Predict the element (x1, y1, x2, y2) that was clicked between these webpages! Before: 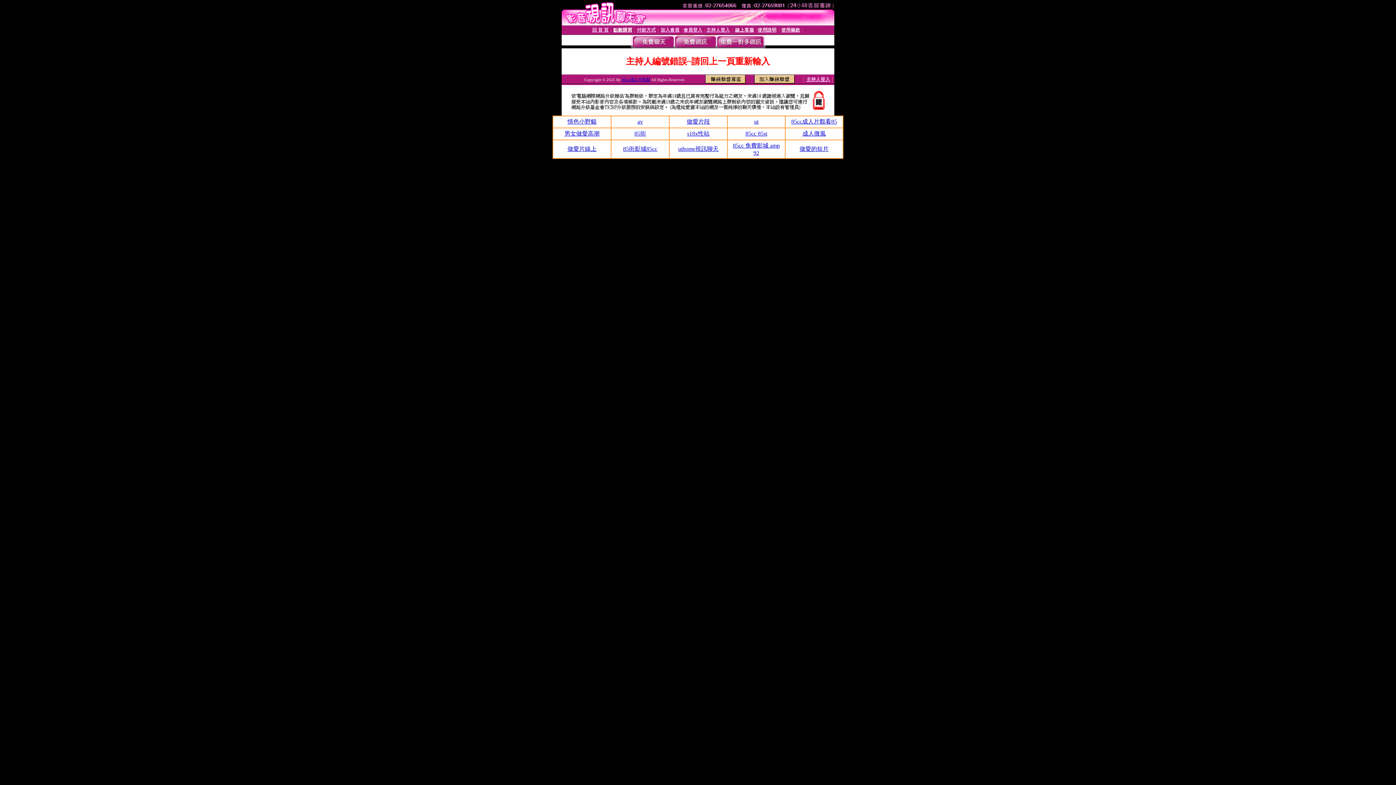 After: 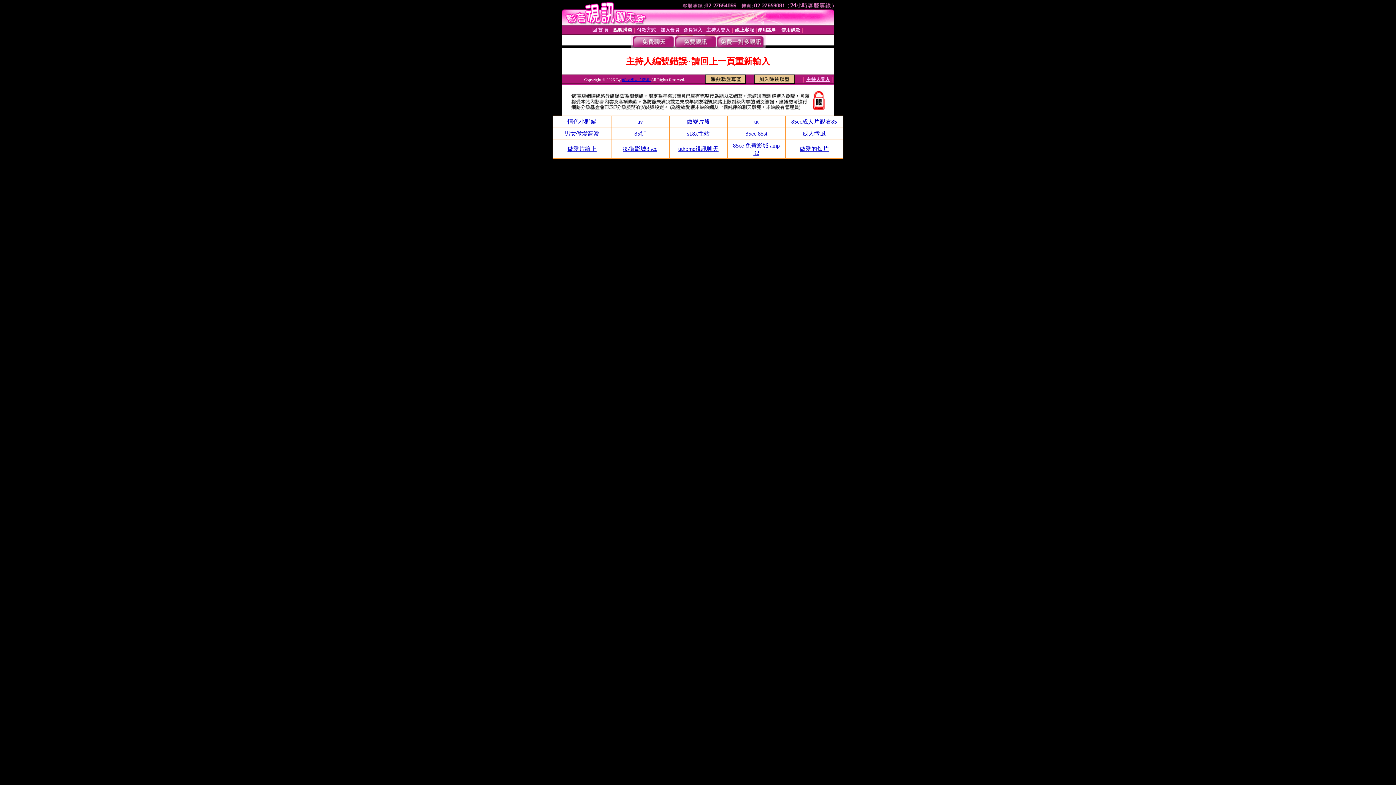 Action: label: 做愛的短片 bbox: (799, 145, 828, 152)